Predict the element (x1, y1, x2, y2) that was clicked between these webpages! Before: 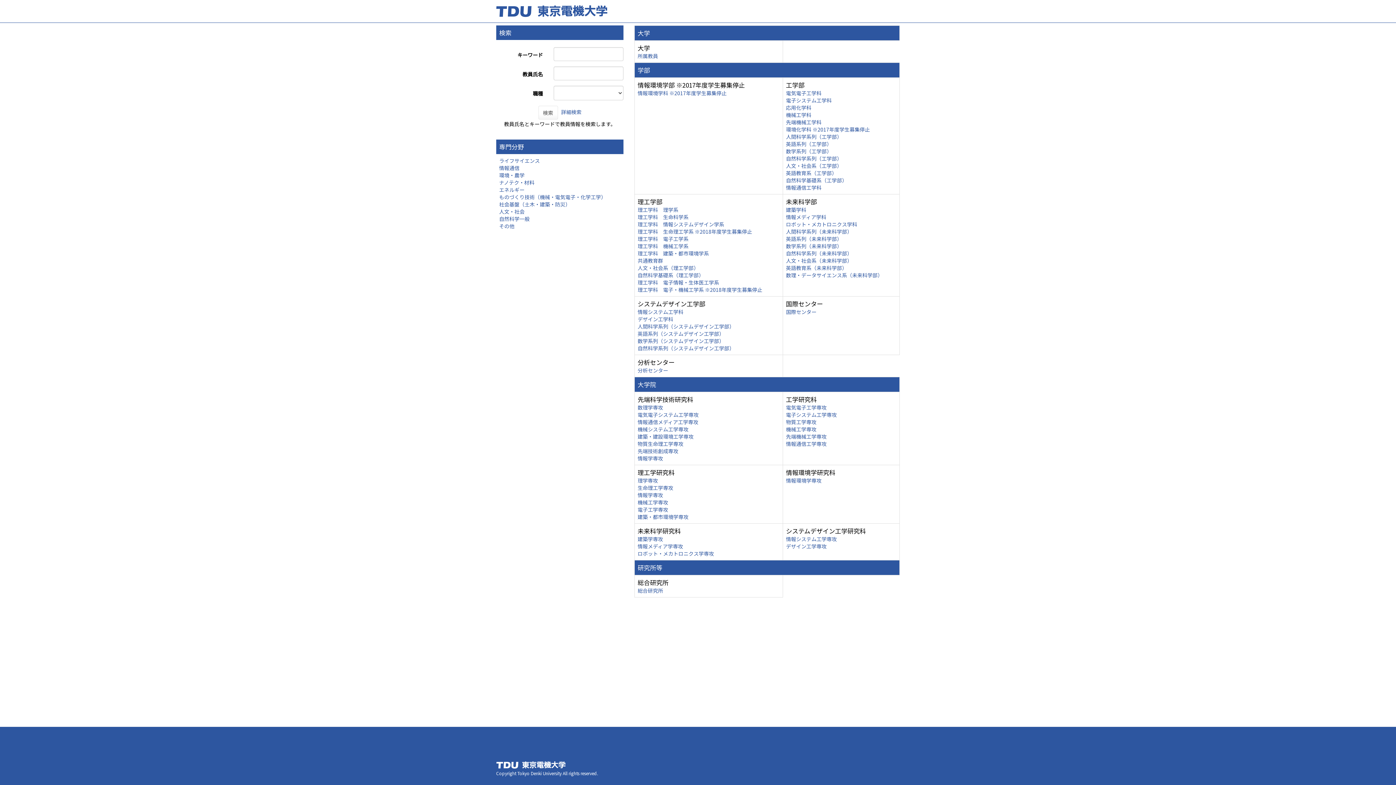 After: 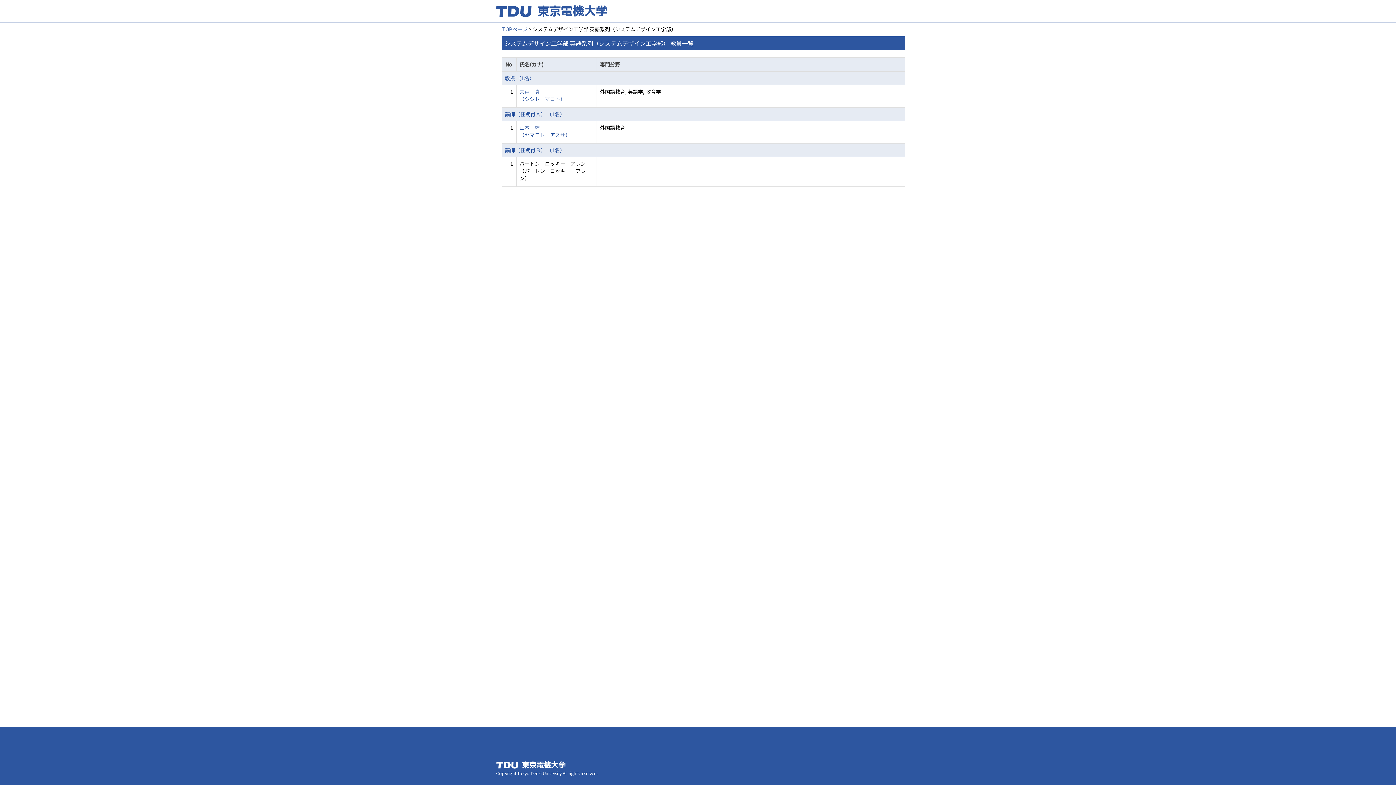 Action: label: 英語系列（システムデザイン工学部） bbox: (637, 330, 724, 337)